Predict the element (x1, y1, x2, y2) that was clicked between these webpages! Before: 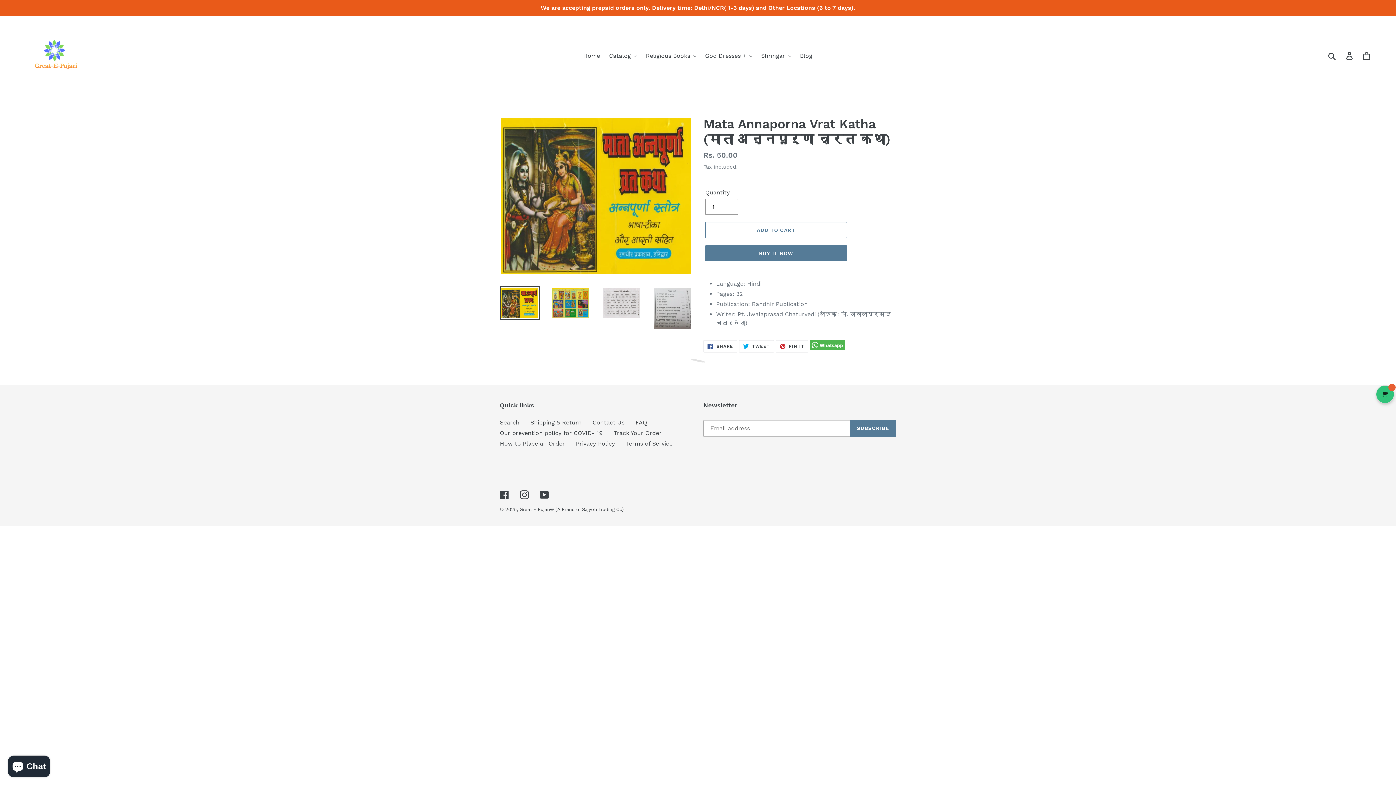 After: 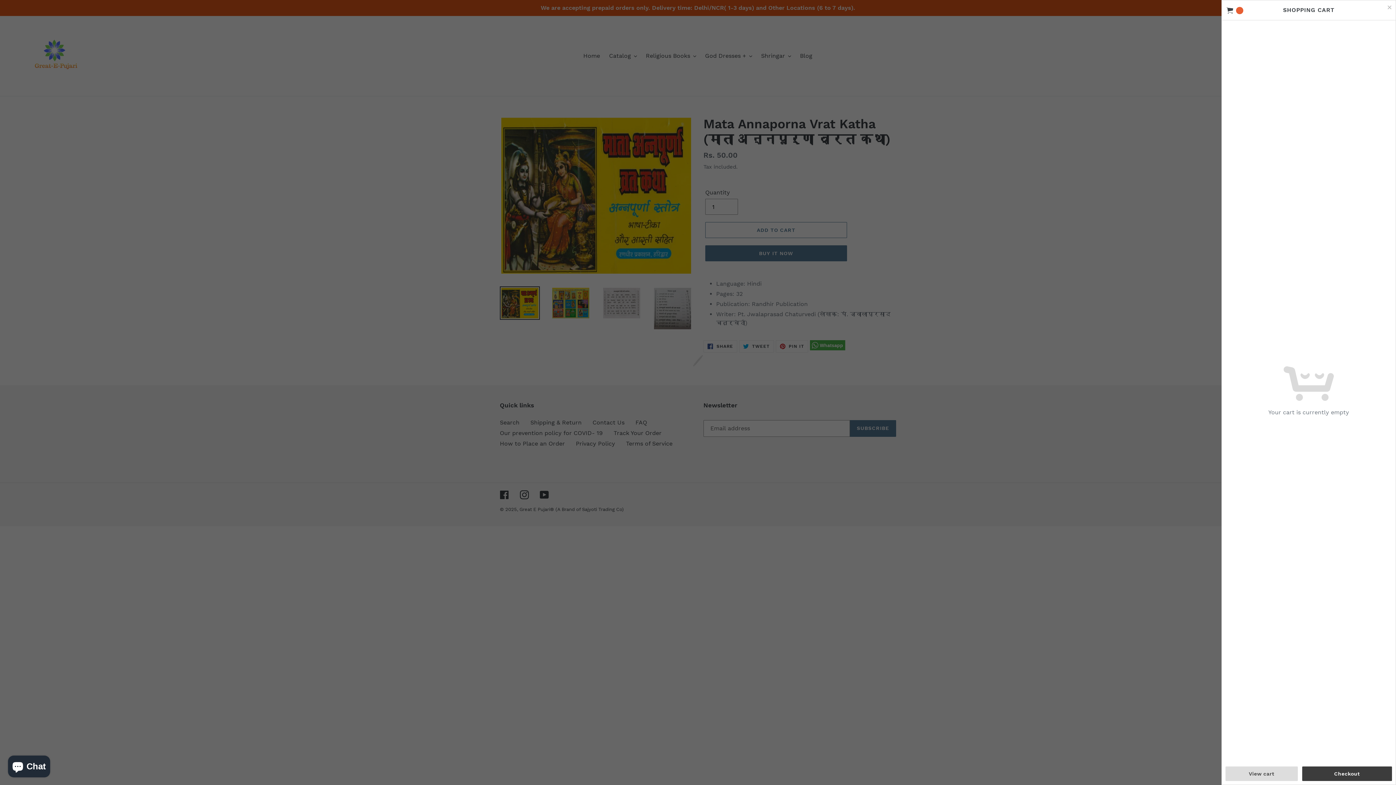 Action: bbox: (1376, 385, 1394, 403)